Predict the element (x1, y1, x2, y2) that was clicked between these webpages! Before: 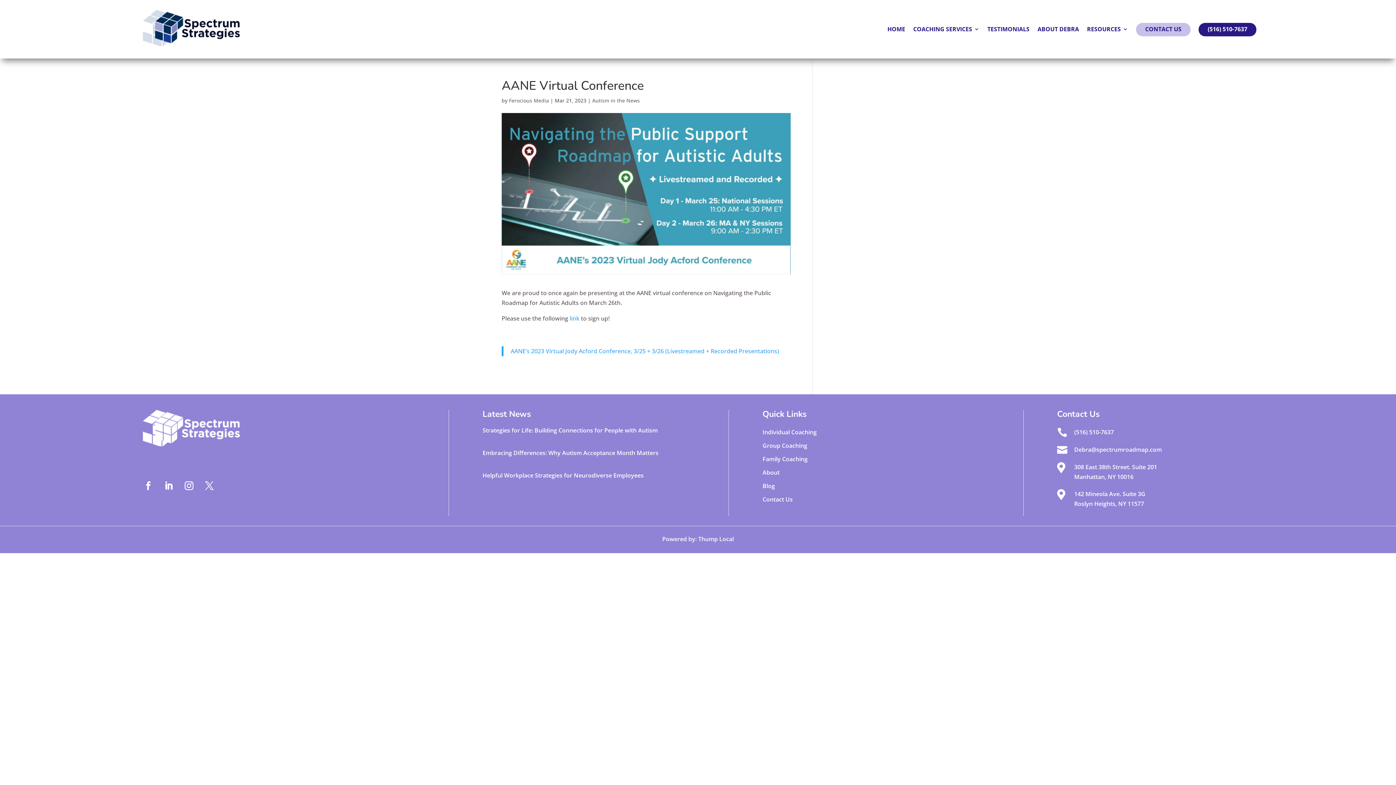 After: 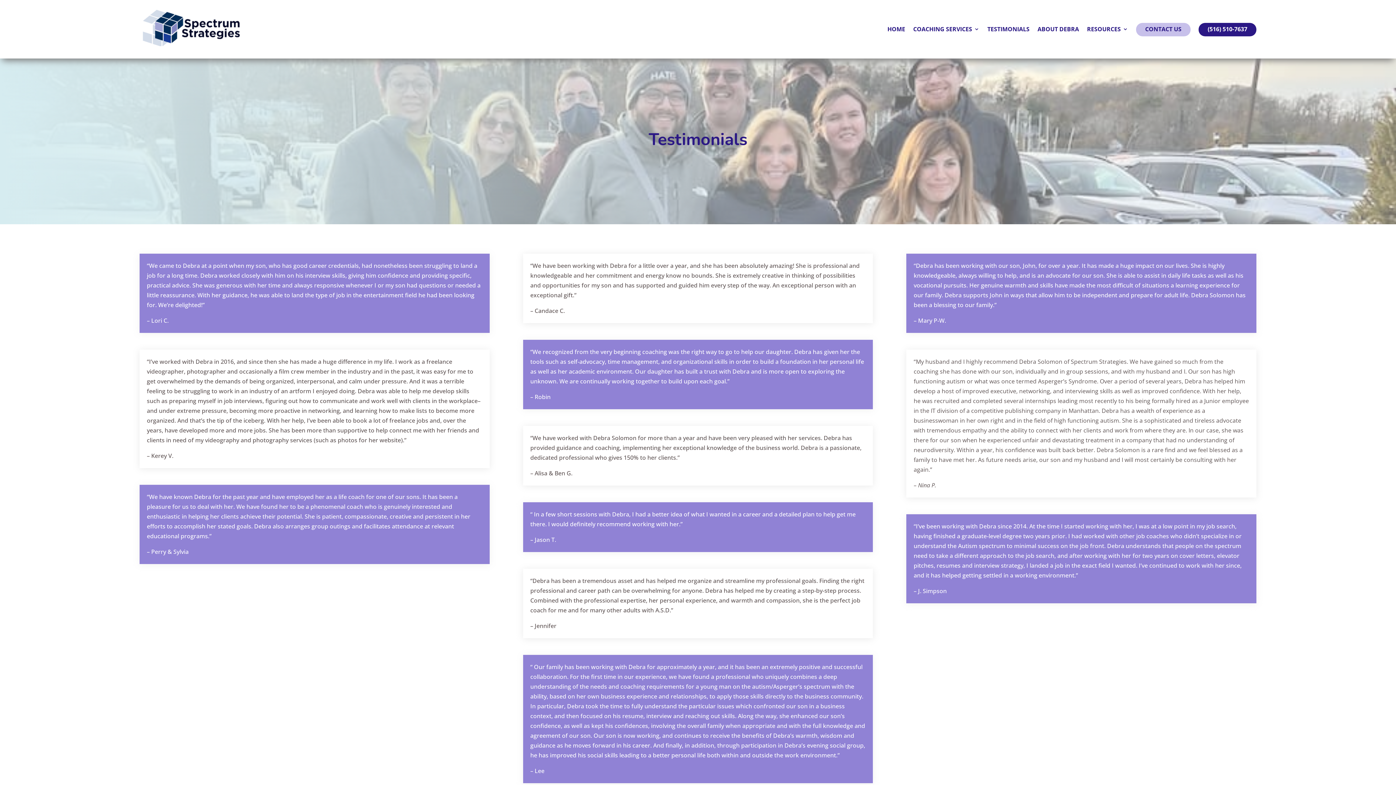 Action: bbox: (987, 26, 1029, 36) label: TESTIMONIALS